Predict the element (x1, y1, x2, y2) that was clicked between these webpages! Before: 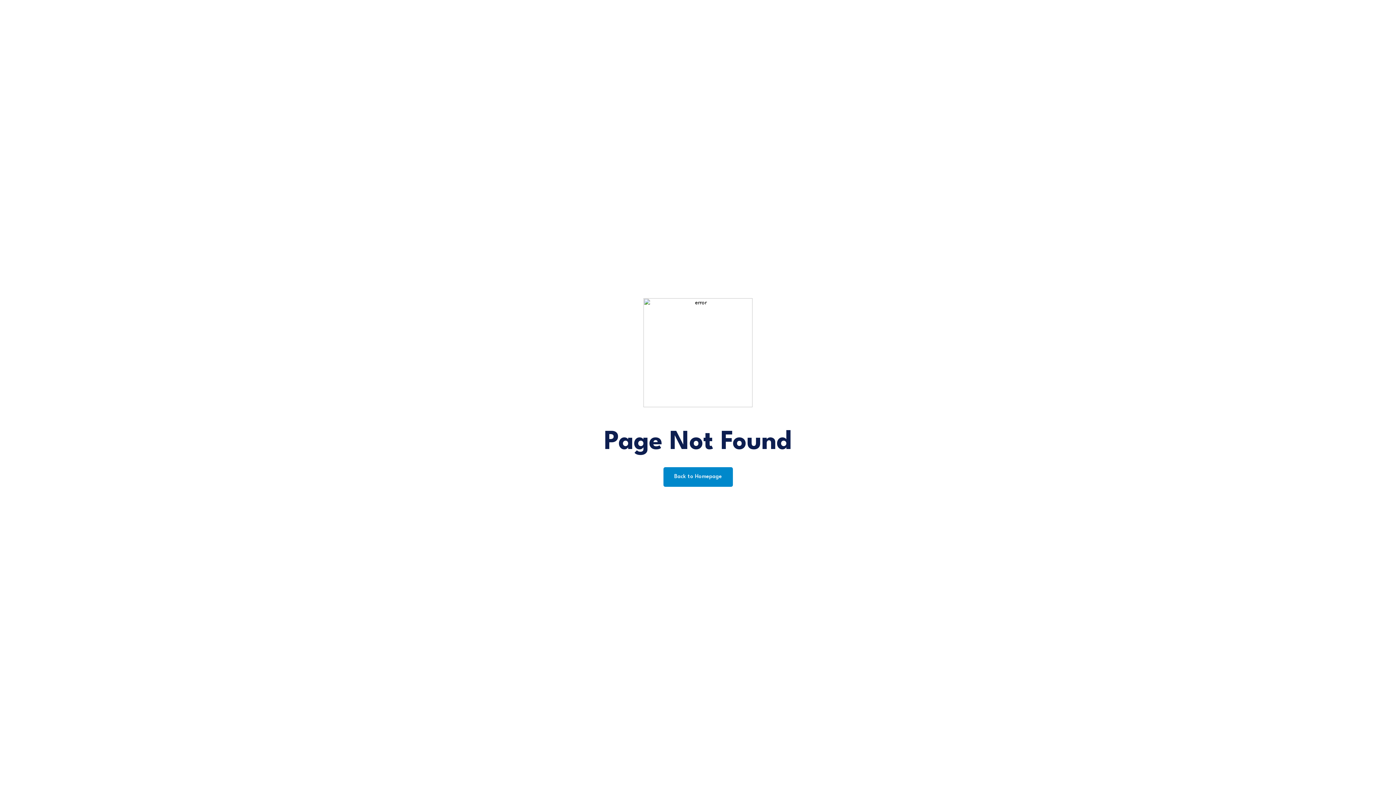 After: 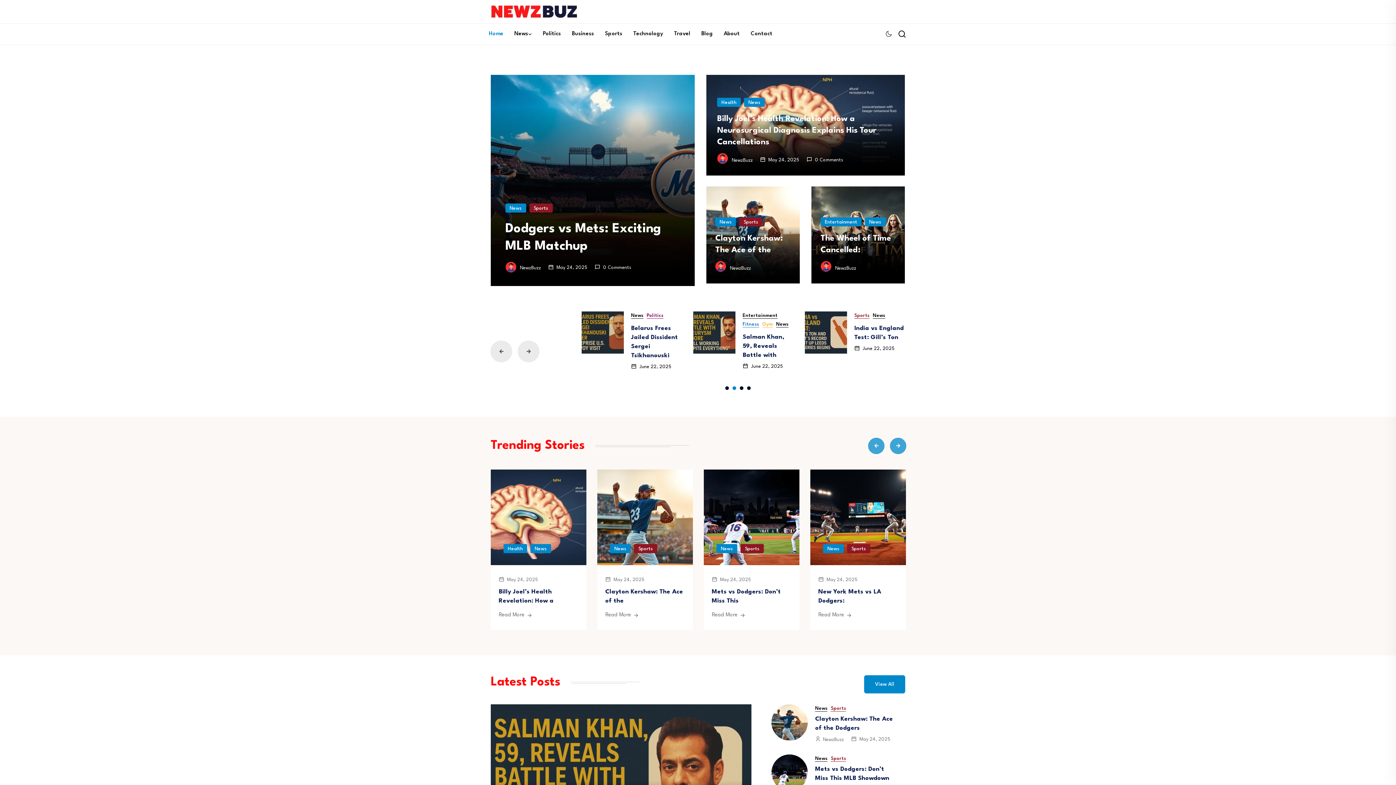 Action: bbox: (663, 467, 732, 487) label: Back to Homepage